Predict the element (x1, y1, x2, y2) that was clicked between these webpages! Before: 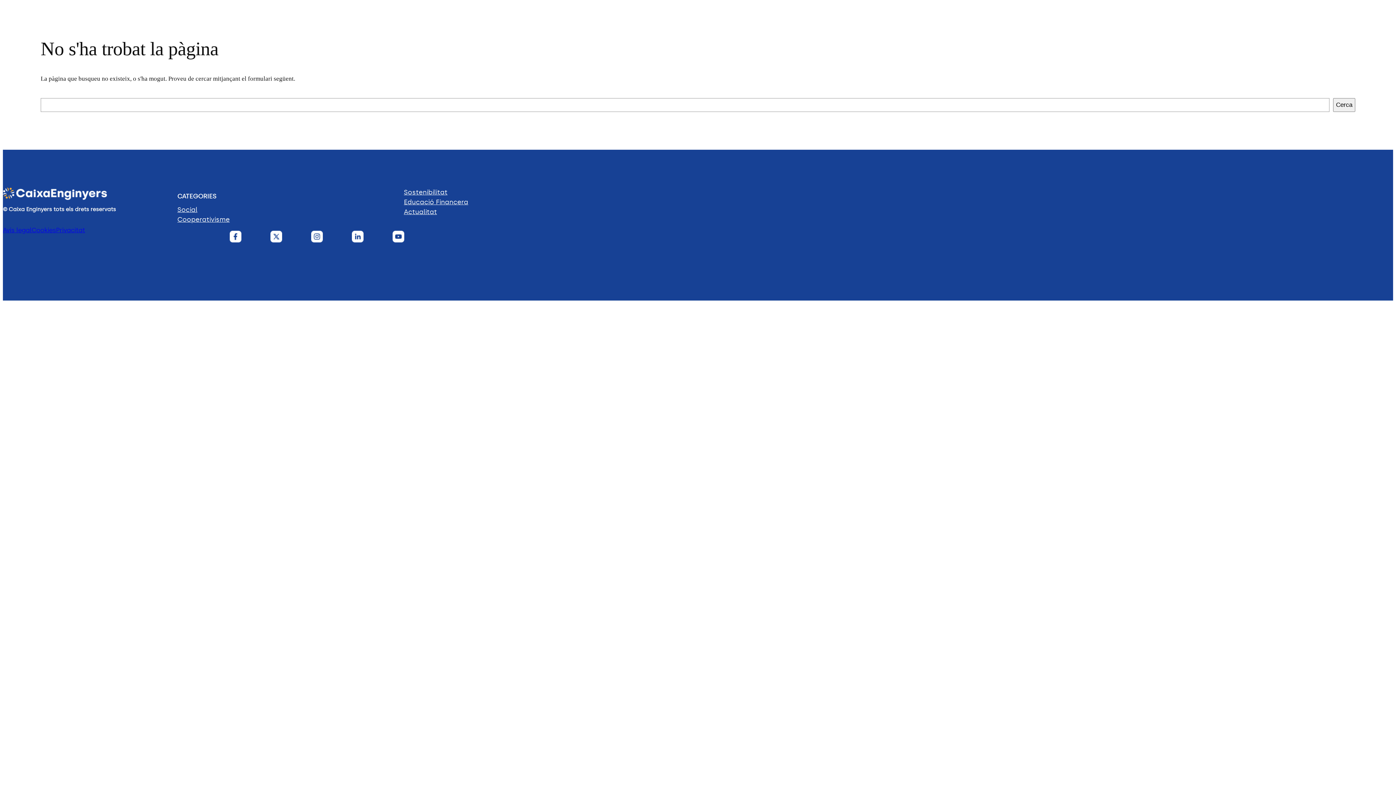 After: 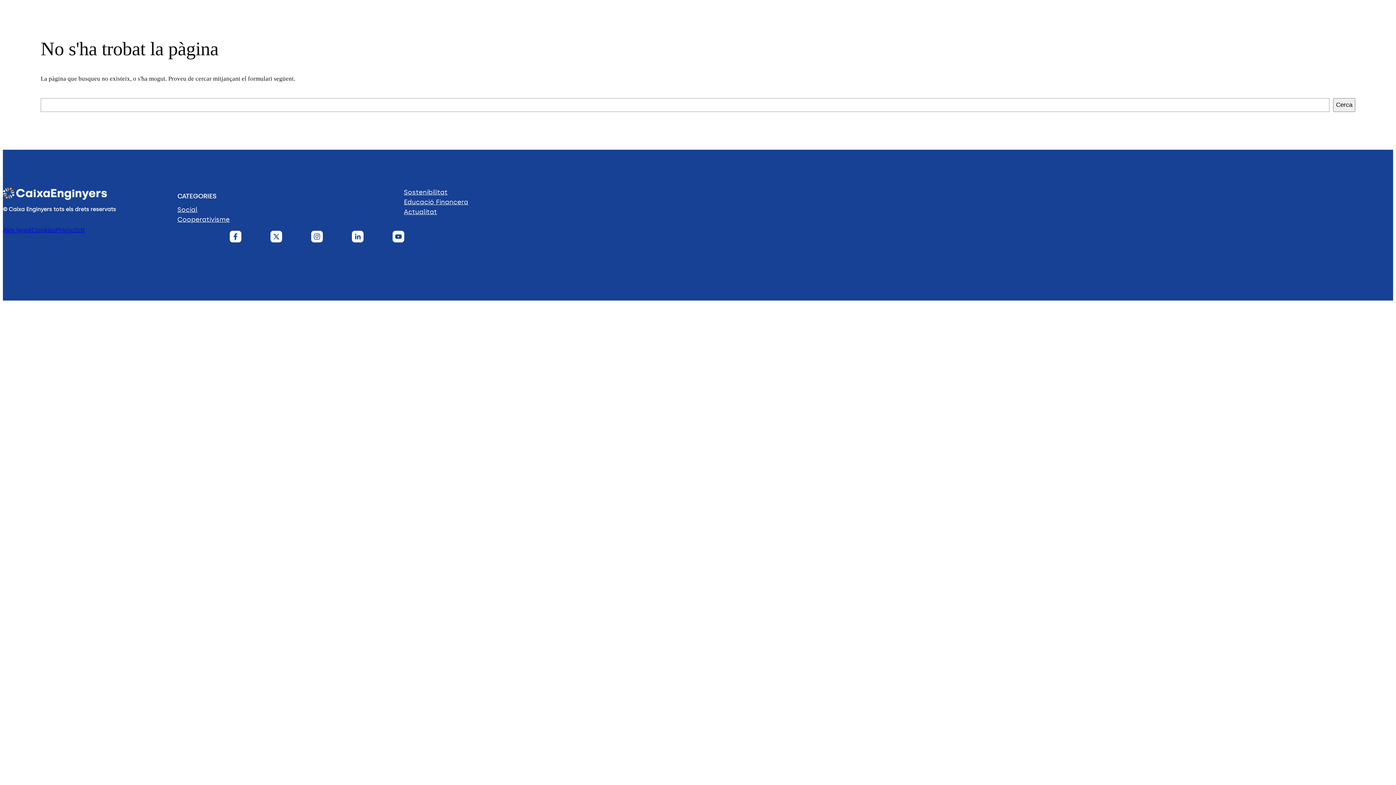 Action: label: Sostenibilitat bbox: (404, 187, 447, 197)